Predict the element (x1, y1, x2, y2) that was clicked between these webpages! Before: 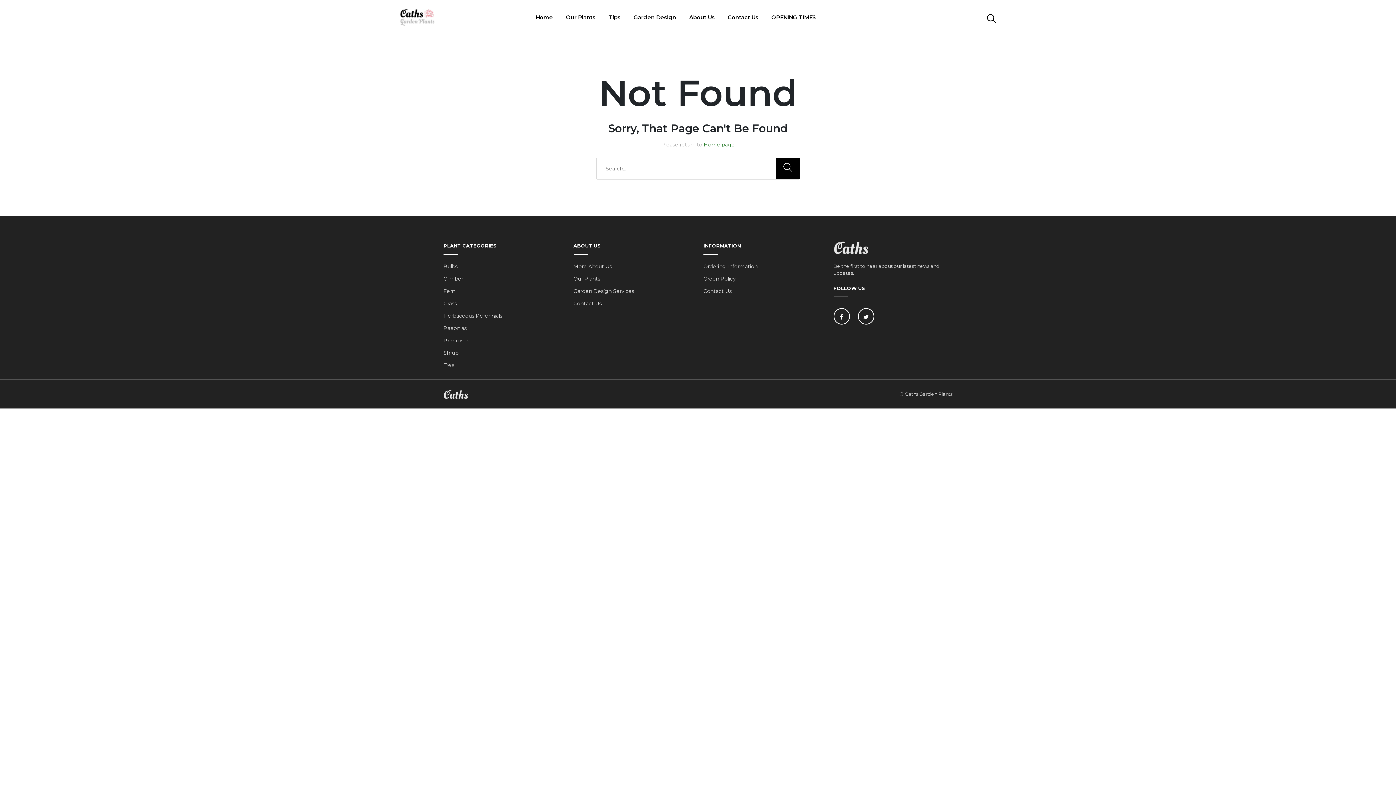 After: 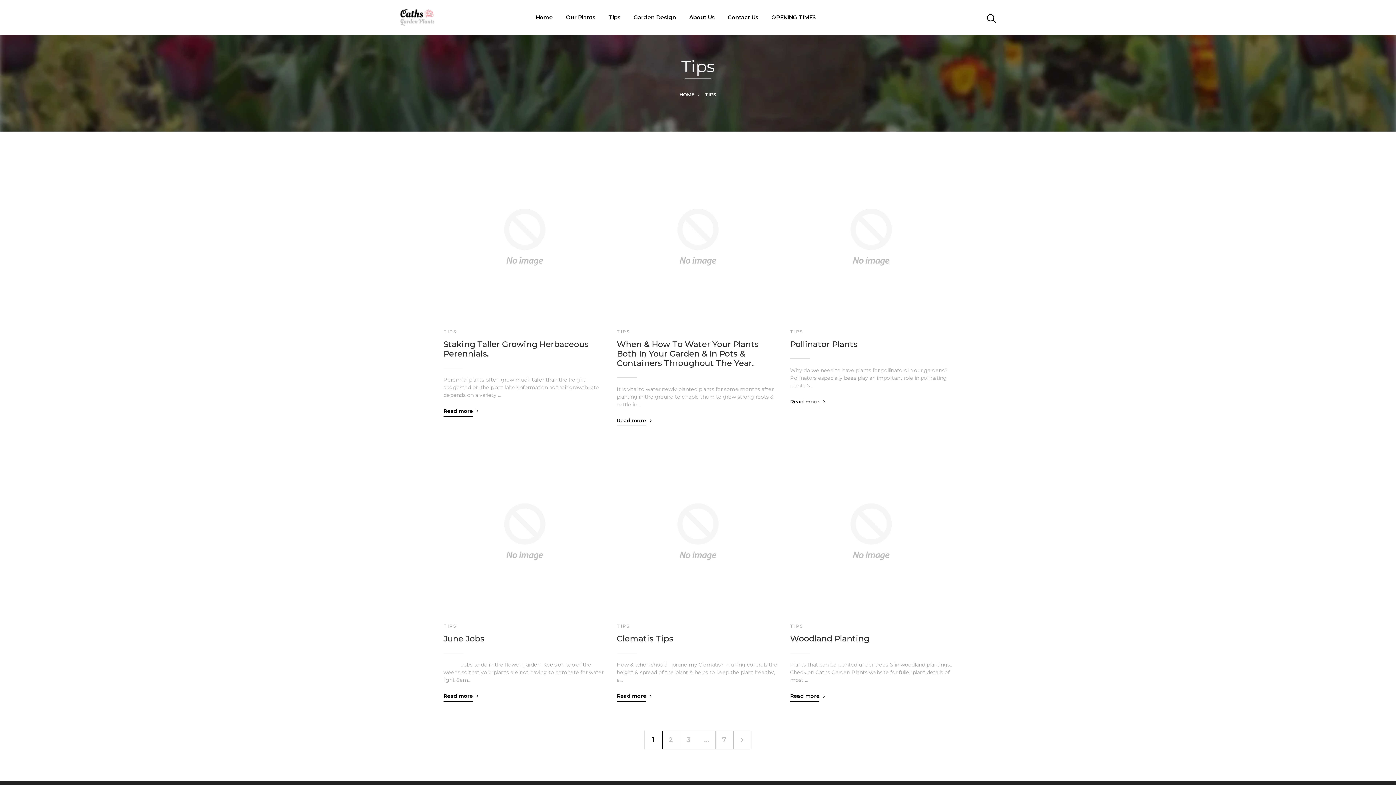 Action: label: Tips bbox: (608, 10, 620, 24)